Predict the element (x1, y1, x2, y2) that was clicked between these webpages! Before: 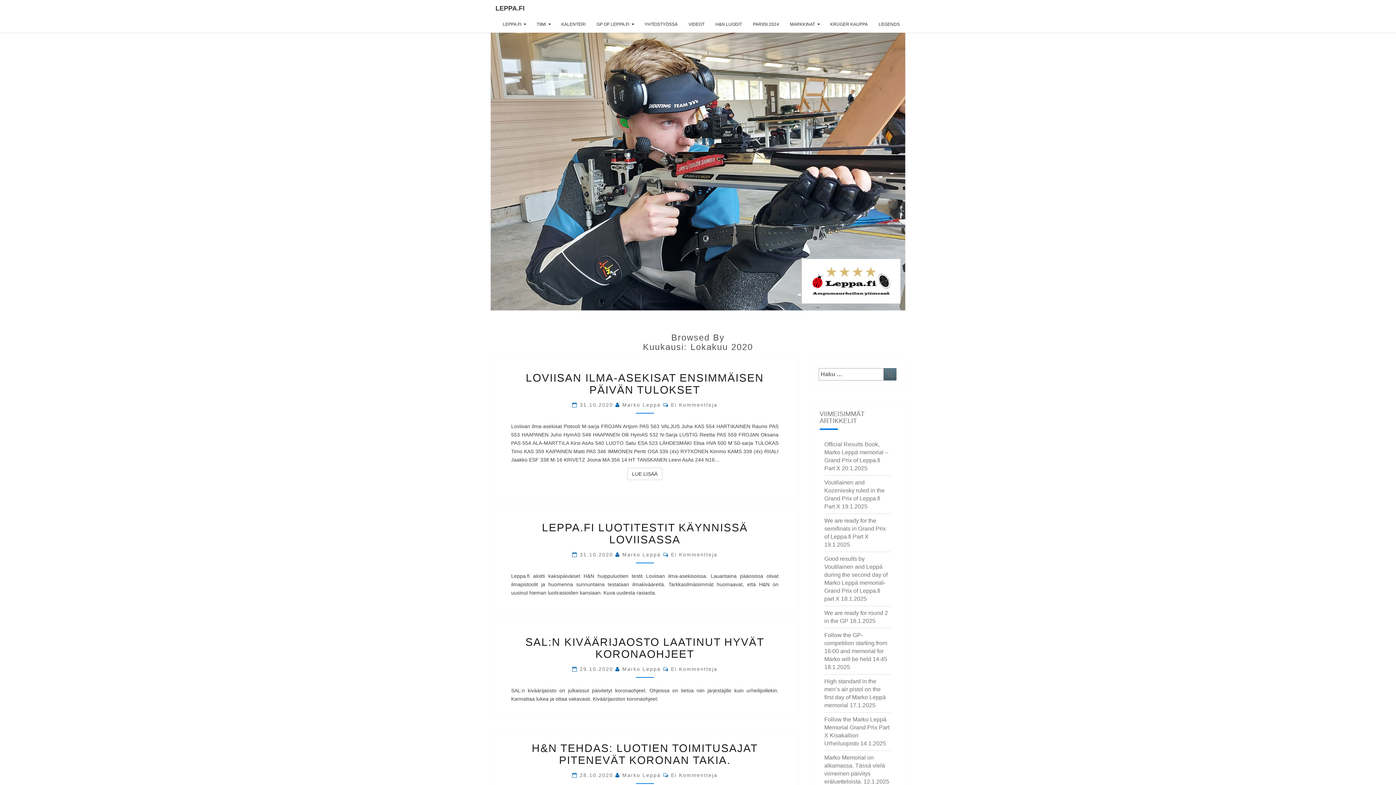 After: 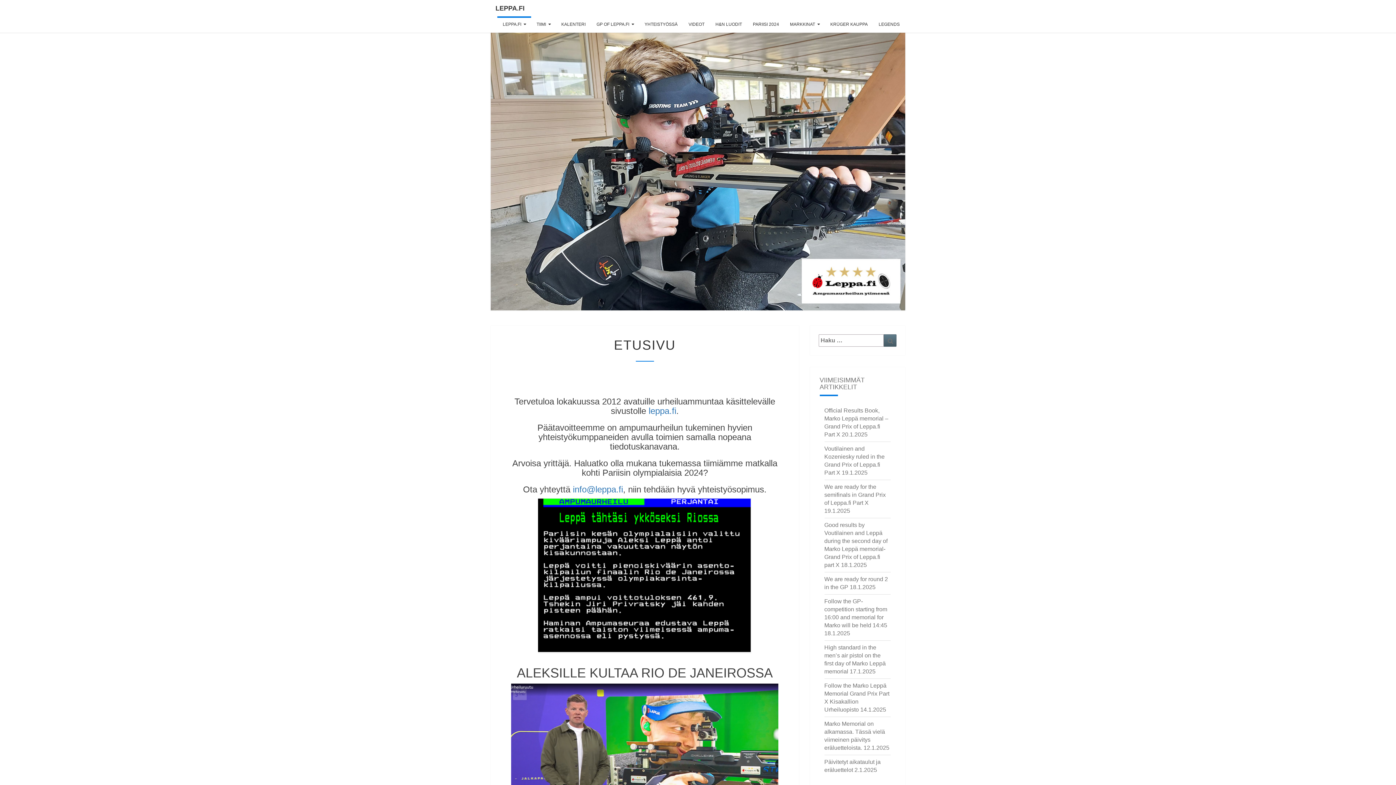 Action: bbox: (490, 0, 529, 16) label: LEPPA.FI